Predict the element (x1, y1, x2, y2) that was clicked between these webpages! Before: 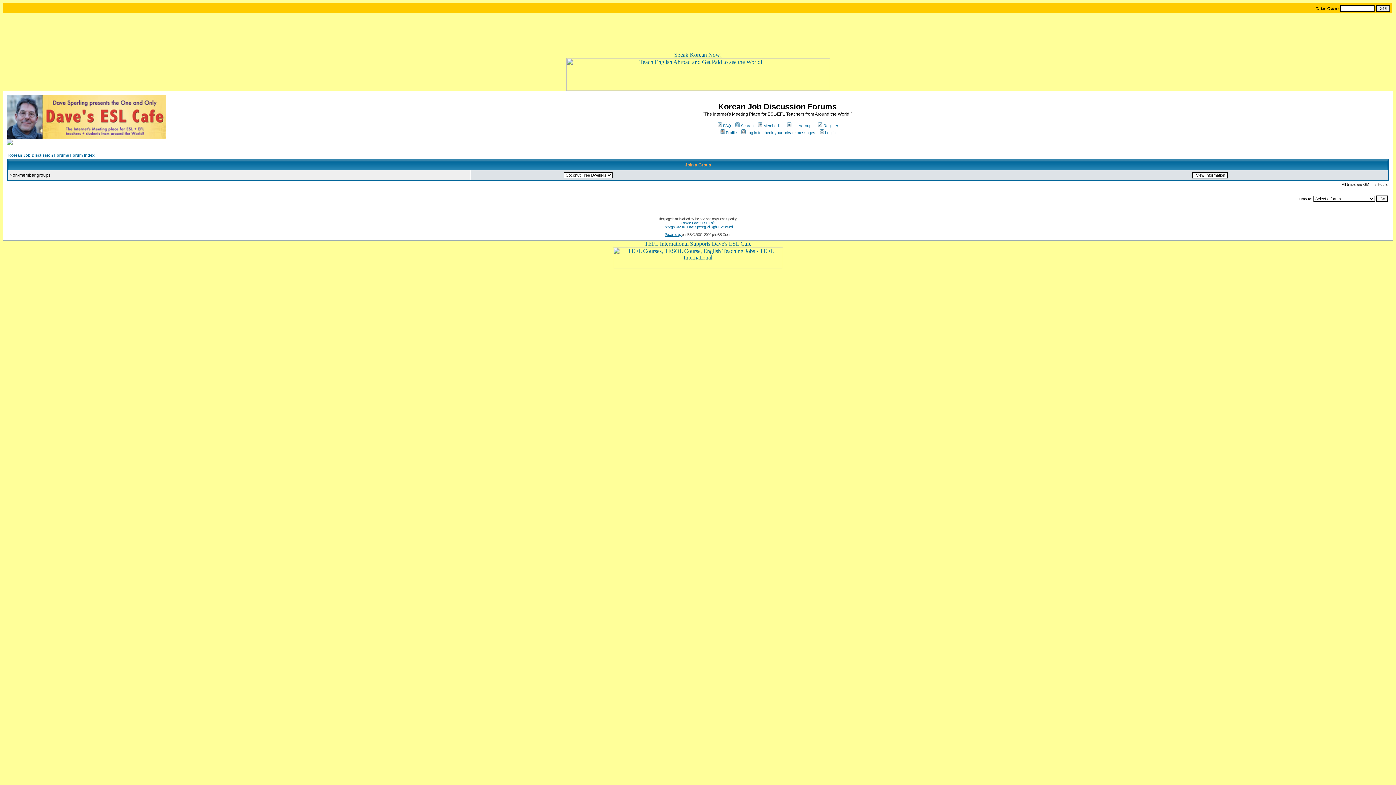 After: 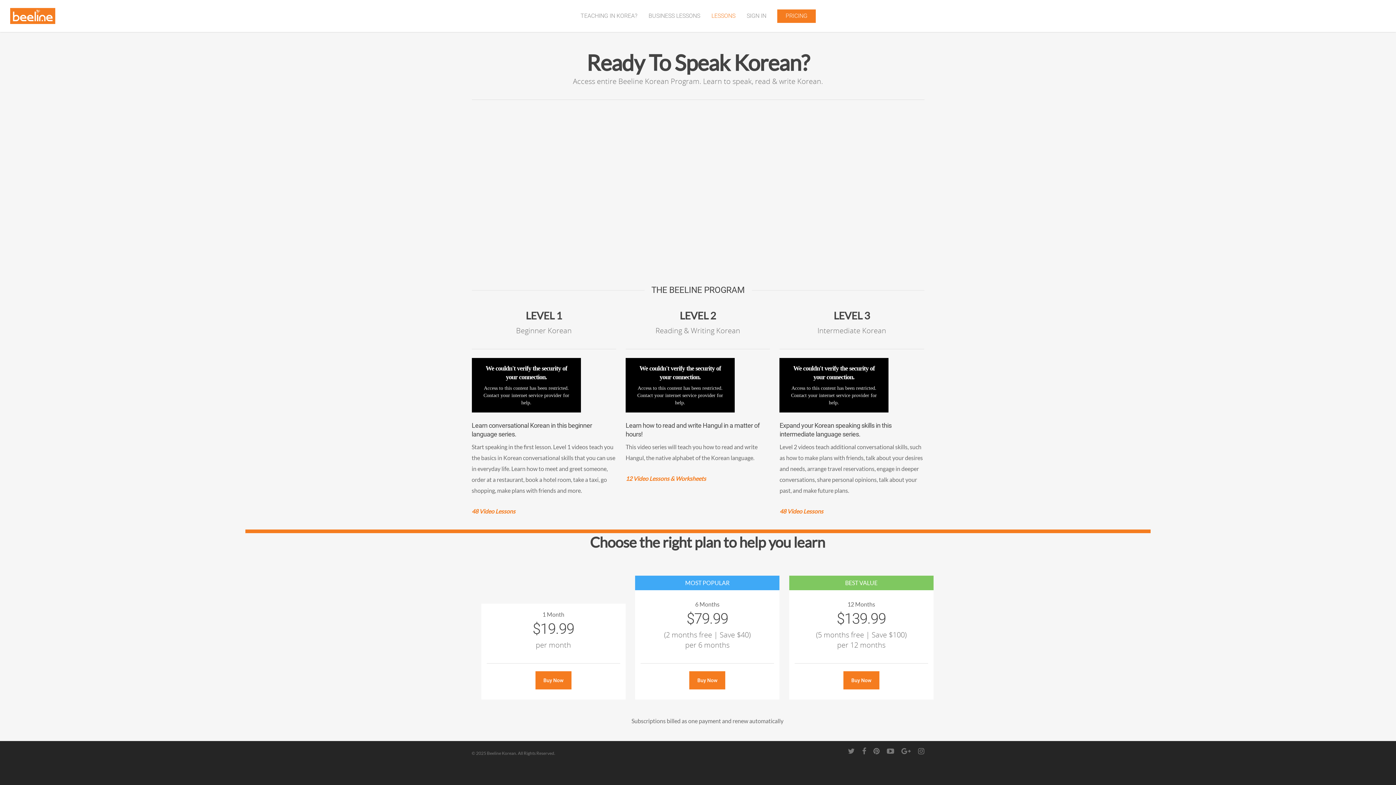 Action: label: Speak Korean Now! bbox: (674, 51, 722, 57)